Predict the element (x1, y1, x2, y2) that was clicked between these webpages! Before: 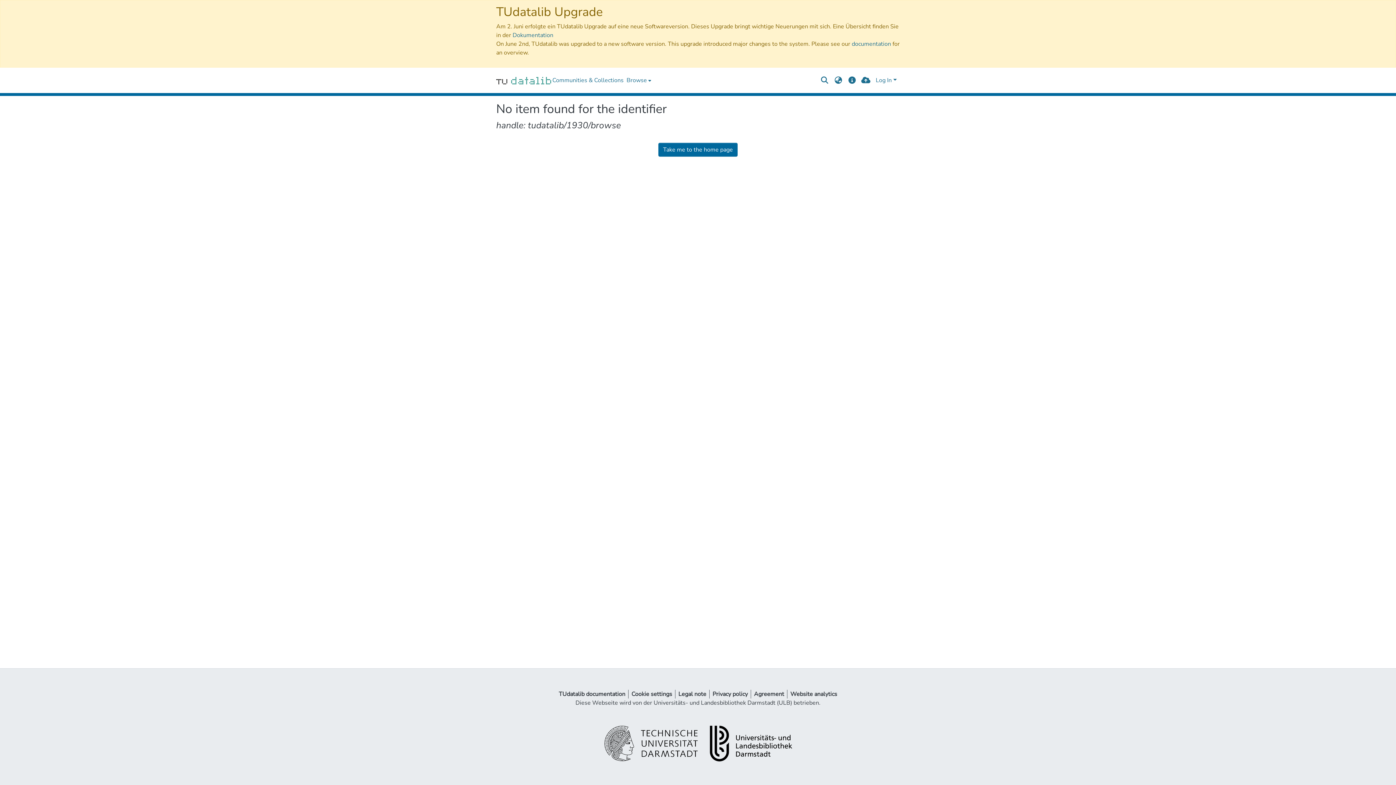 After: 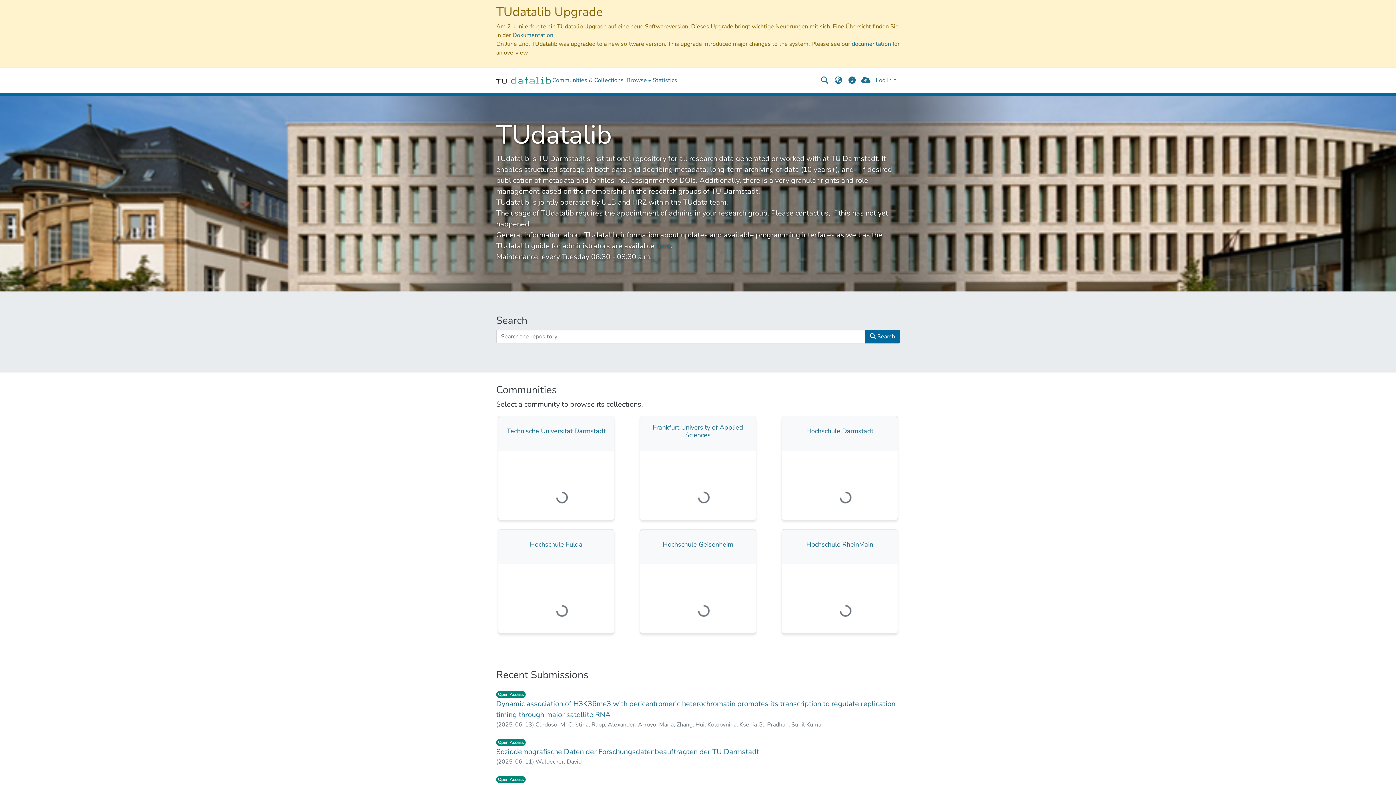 Action: label: Home bbox: (496, 76, 551, 84)